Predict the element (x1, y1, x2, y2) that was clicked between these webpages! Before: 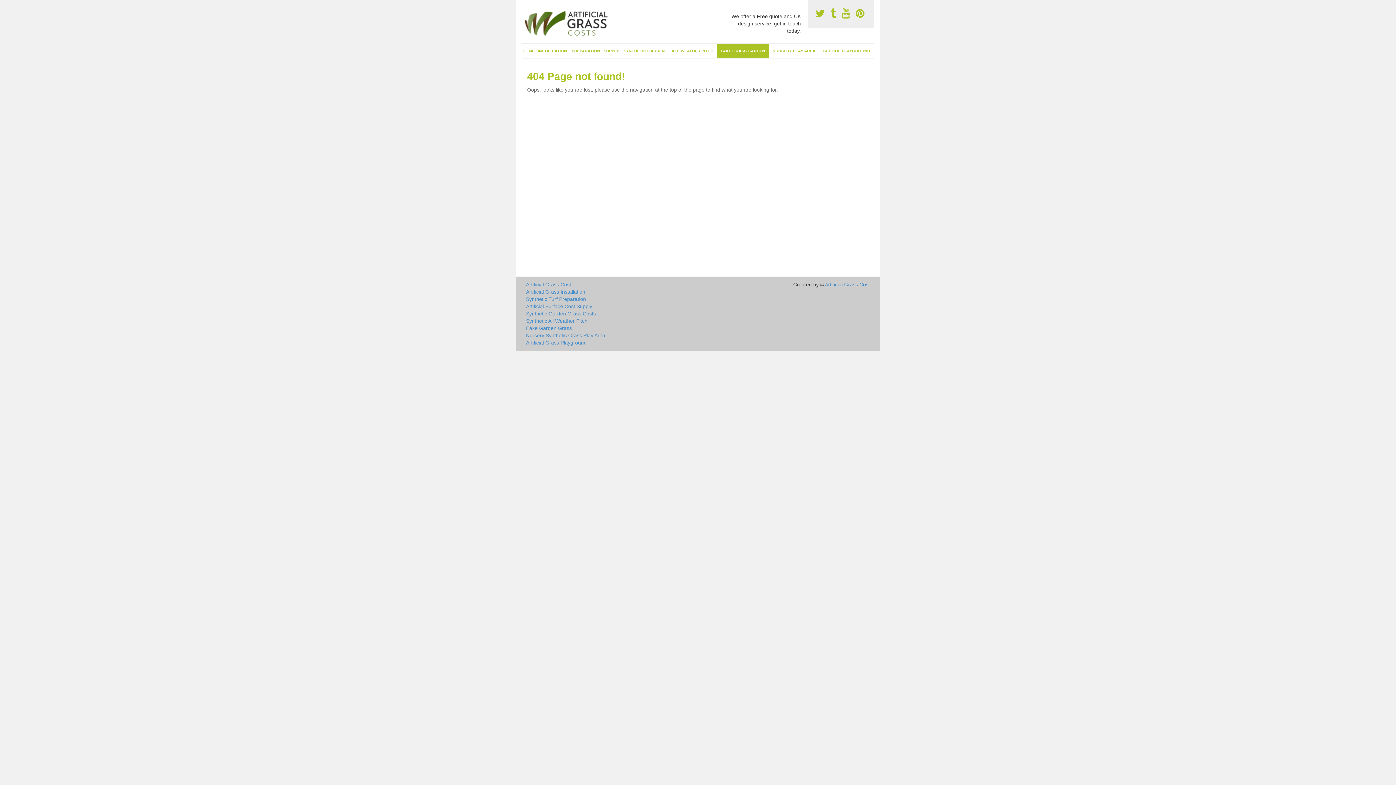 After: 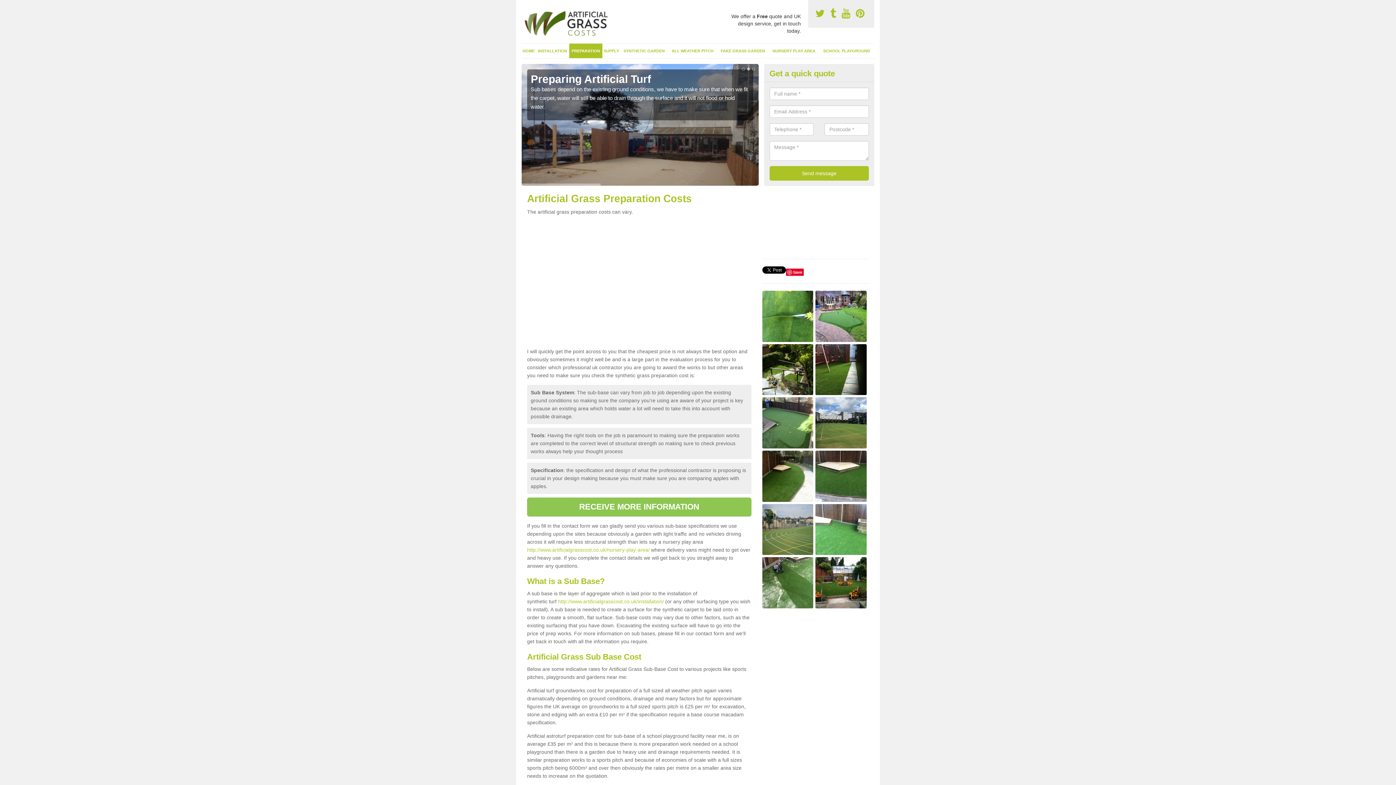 Action: bbox: (569, 43, 602, 58) label: PREPARATION